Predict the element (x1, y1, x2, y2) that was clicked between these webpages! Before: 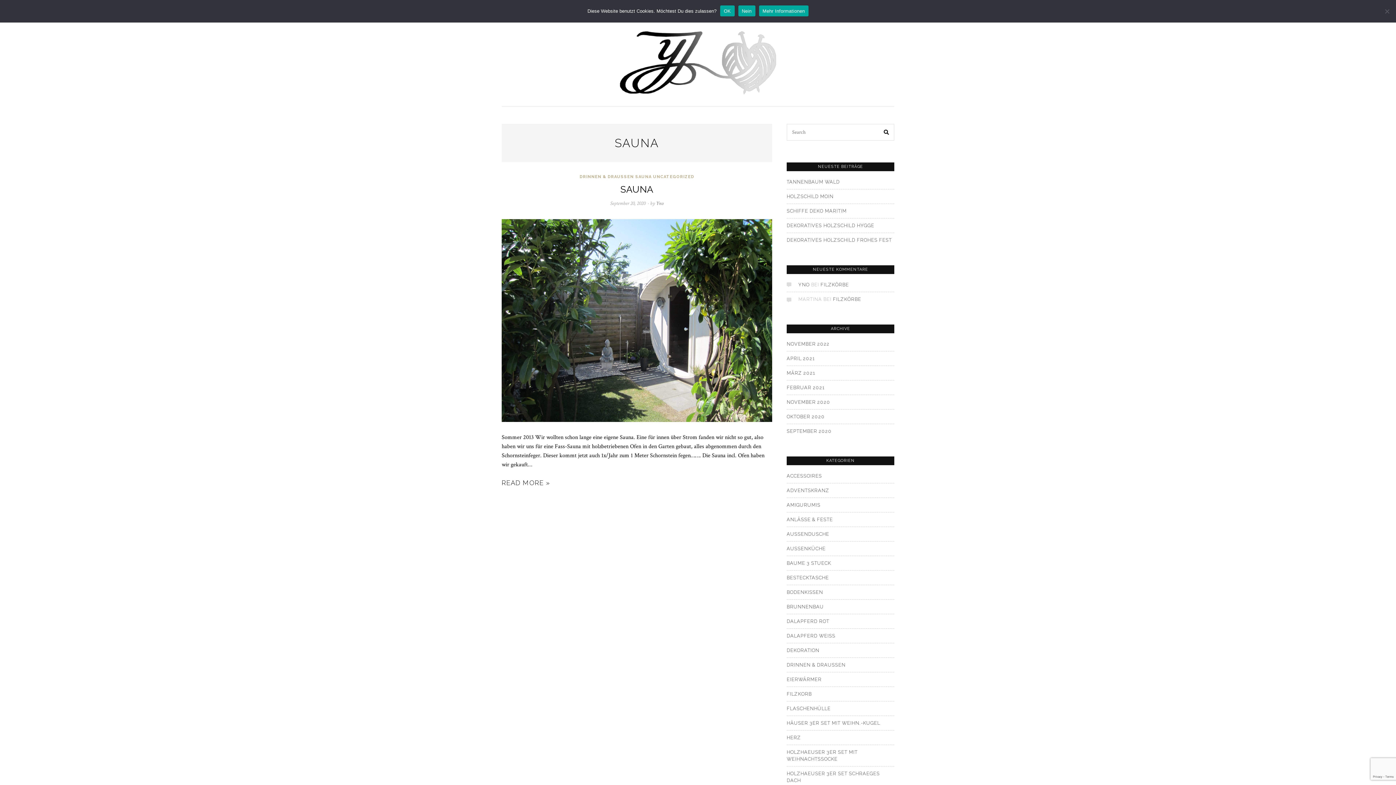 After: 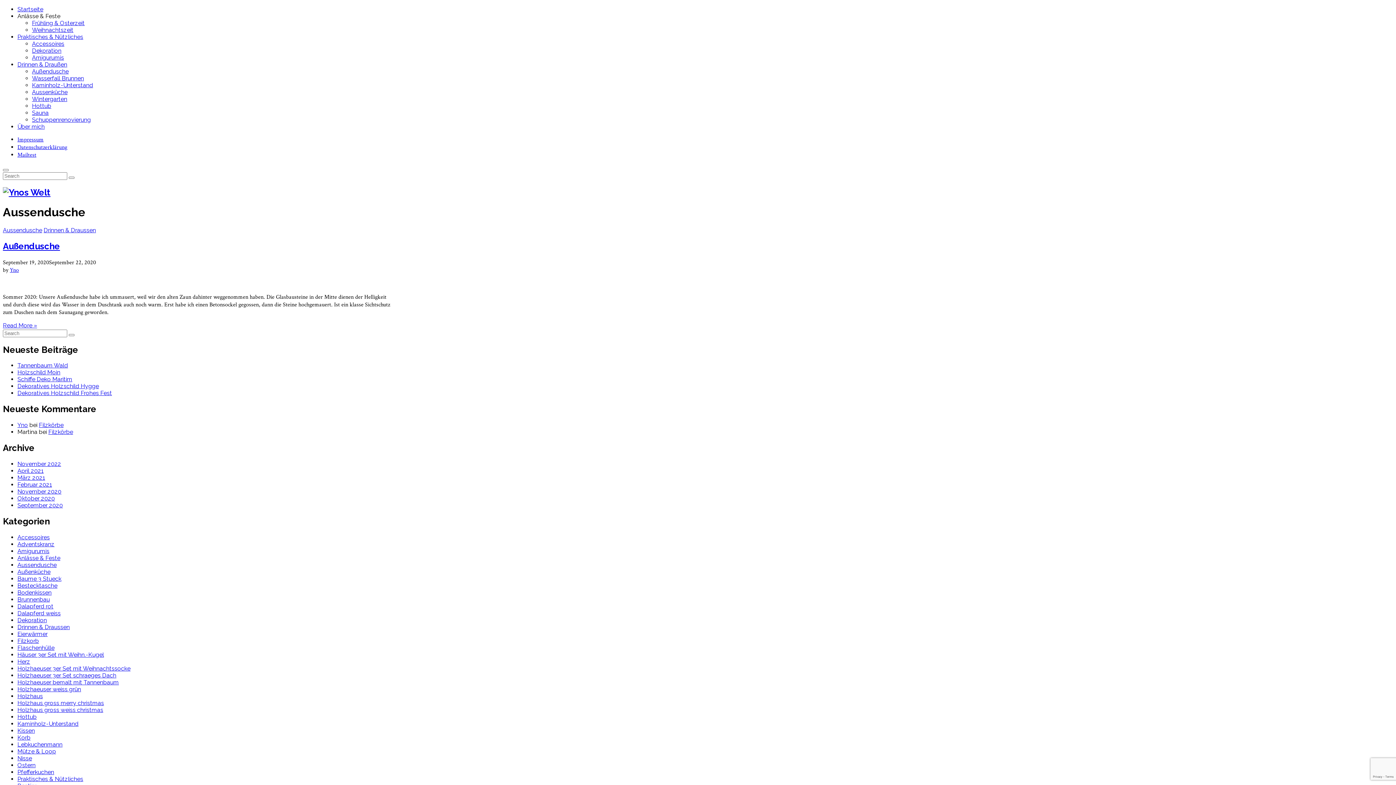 Action: bbox: (786, 531, 829, 537) label: AUSSENDUSCHE